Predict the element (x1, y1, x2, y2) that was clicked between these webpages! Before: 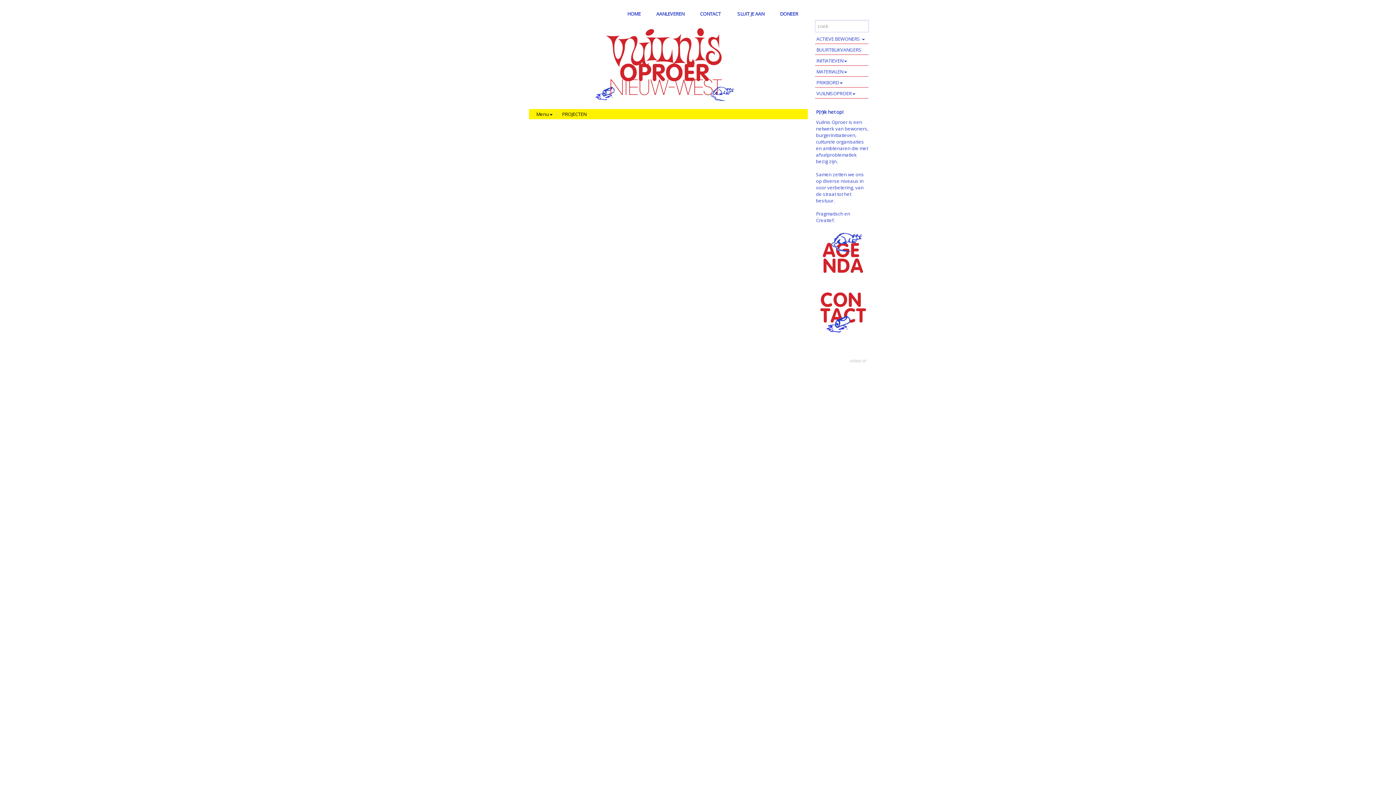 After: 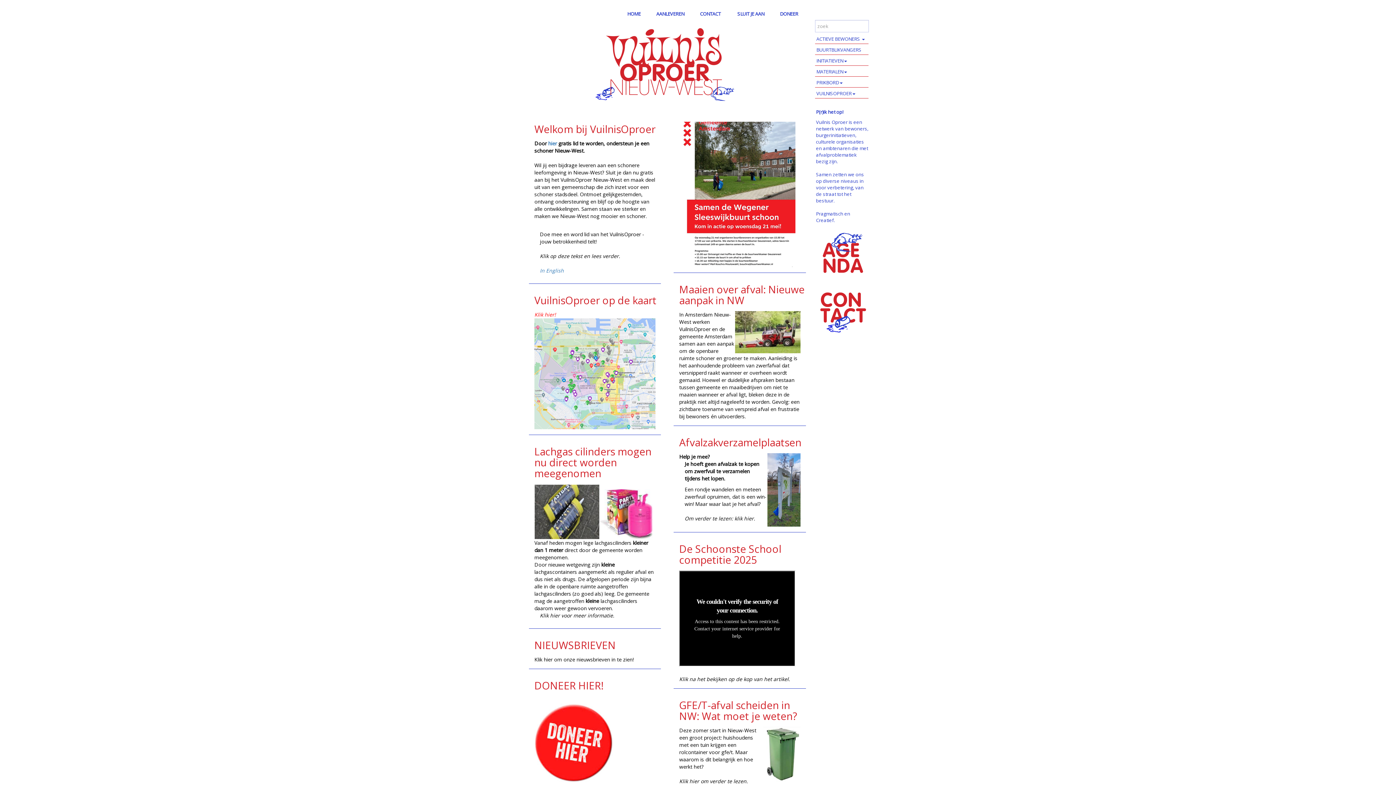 Action: bbox: (523, 20, 807, 105)